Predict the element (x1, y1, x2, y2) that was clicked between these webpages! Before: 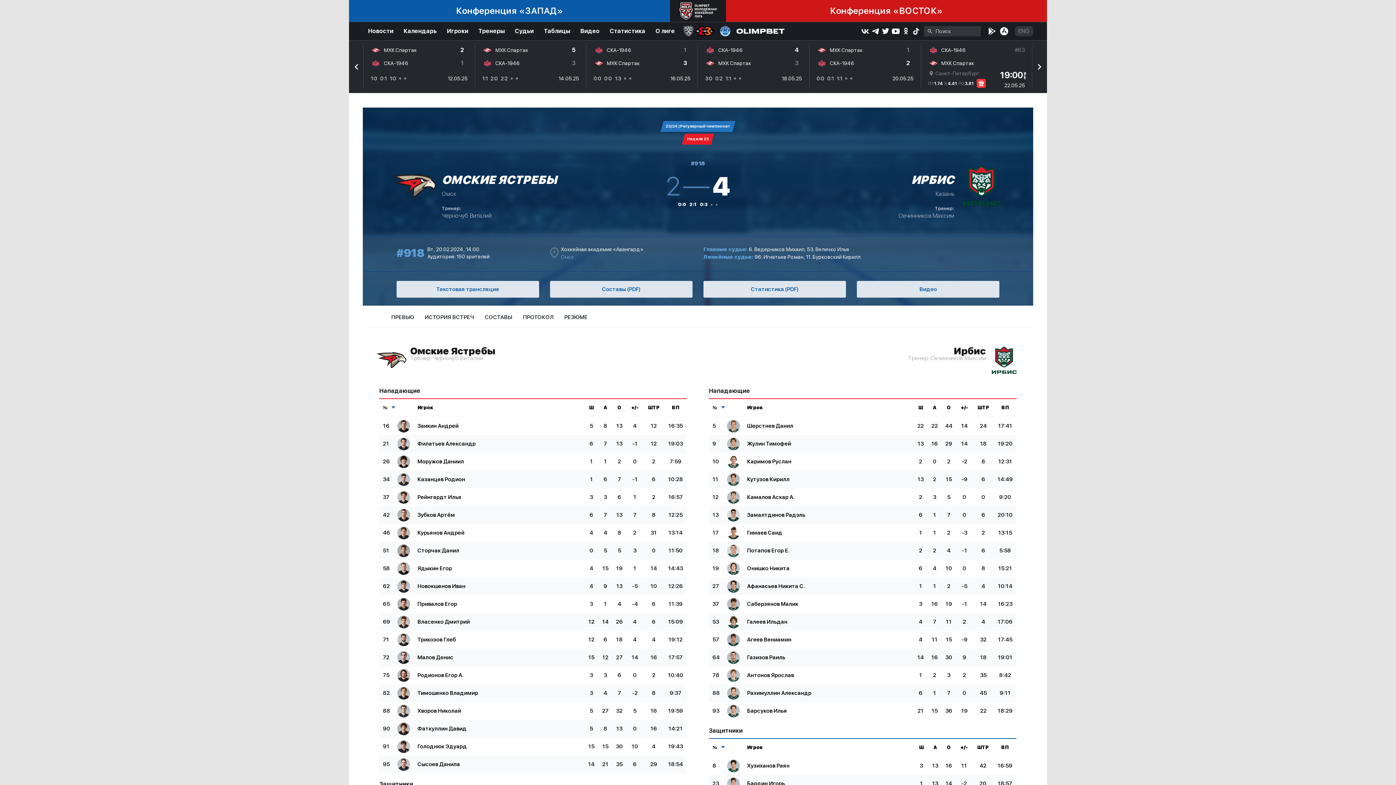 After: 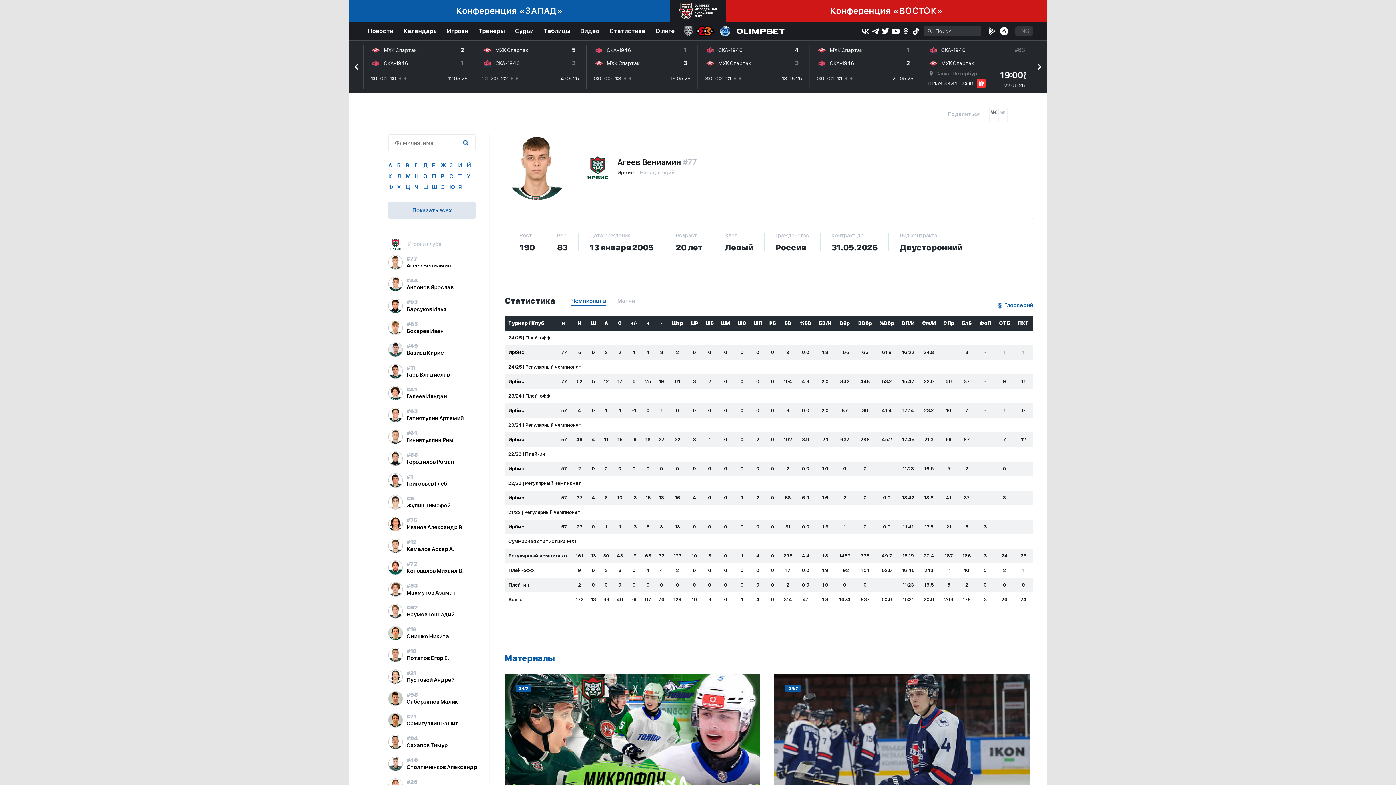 Action: bbox: (727, 633, 740, 646)